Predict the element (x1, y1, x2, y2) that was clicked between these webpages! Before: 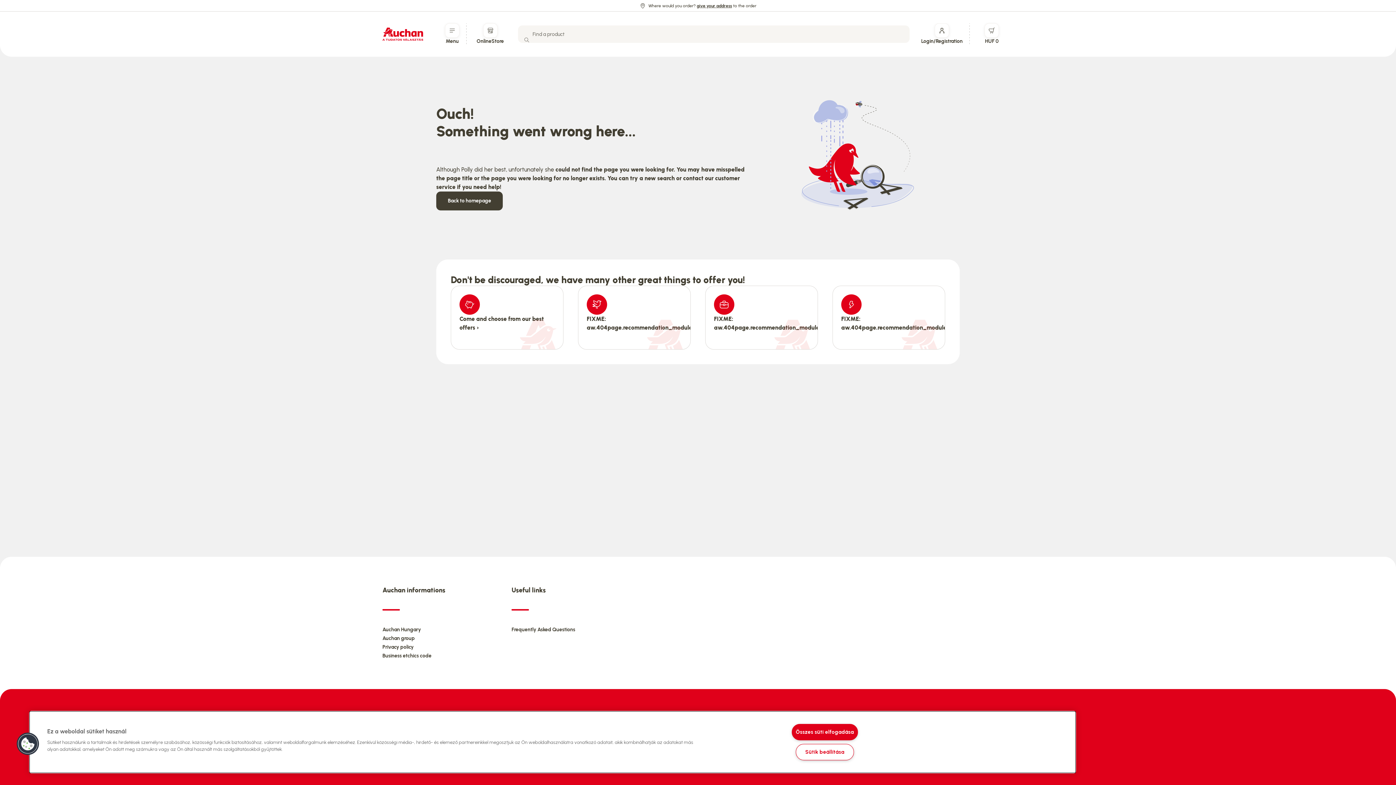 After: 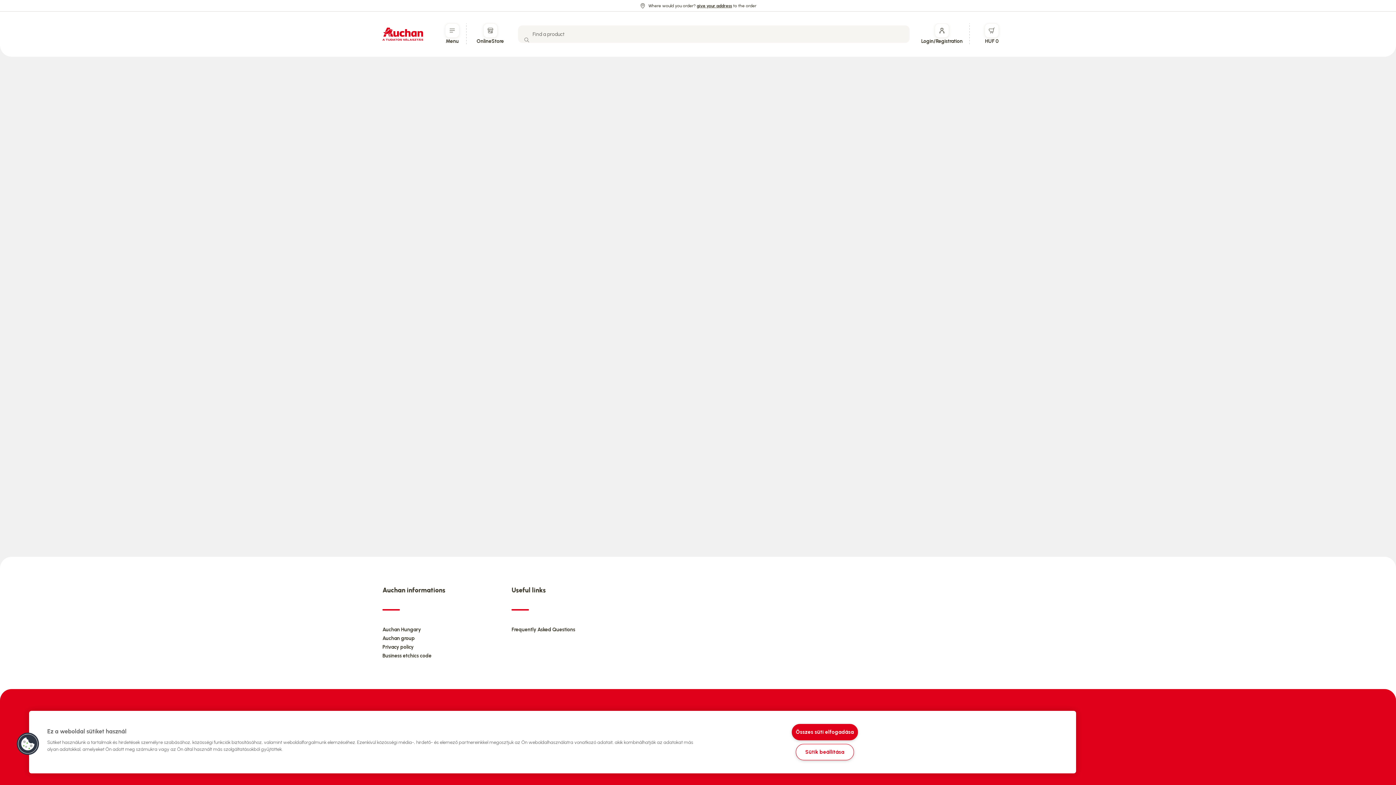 Action: label: Auchan Online Store home page bbox: (382, 27, 423, 40)